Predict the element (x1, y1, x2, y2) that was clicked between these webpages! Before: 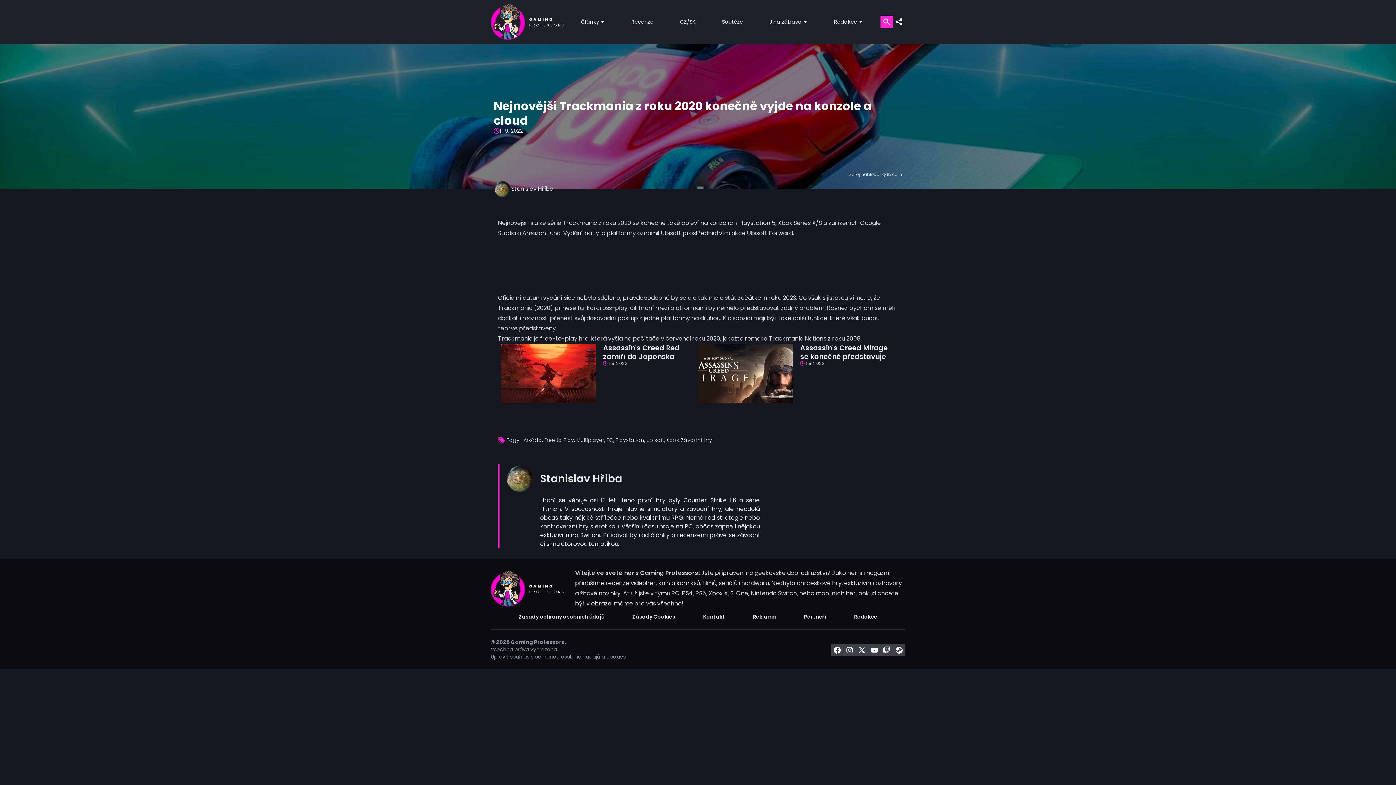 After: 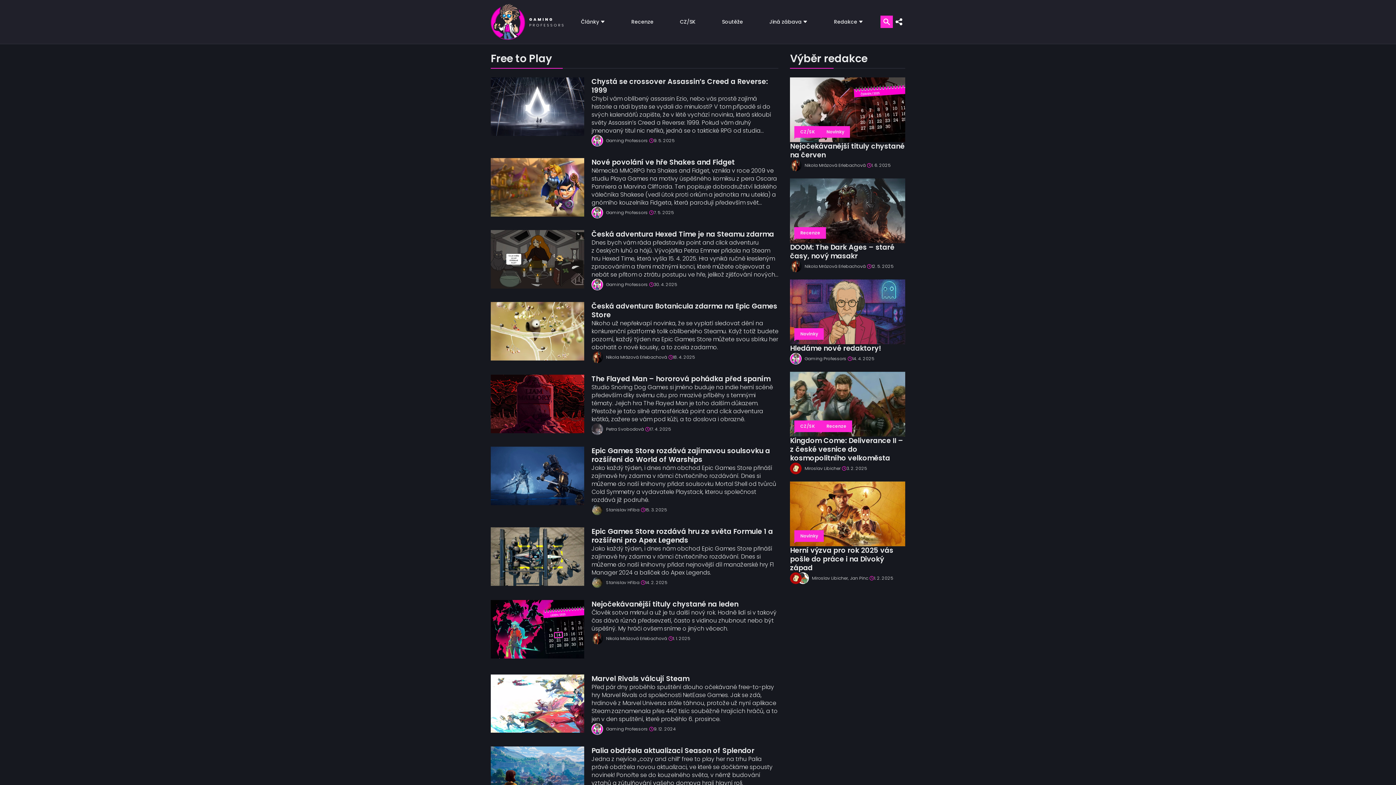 Action: bbox: (544, 436, 574, 444) label: Free to Play